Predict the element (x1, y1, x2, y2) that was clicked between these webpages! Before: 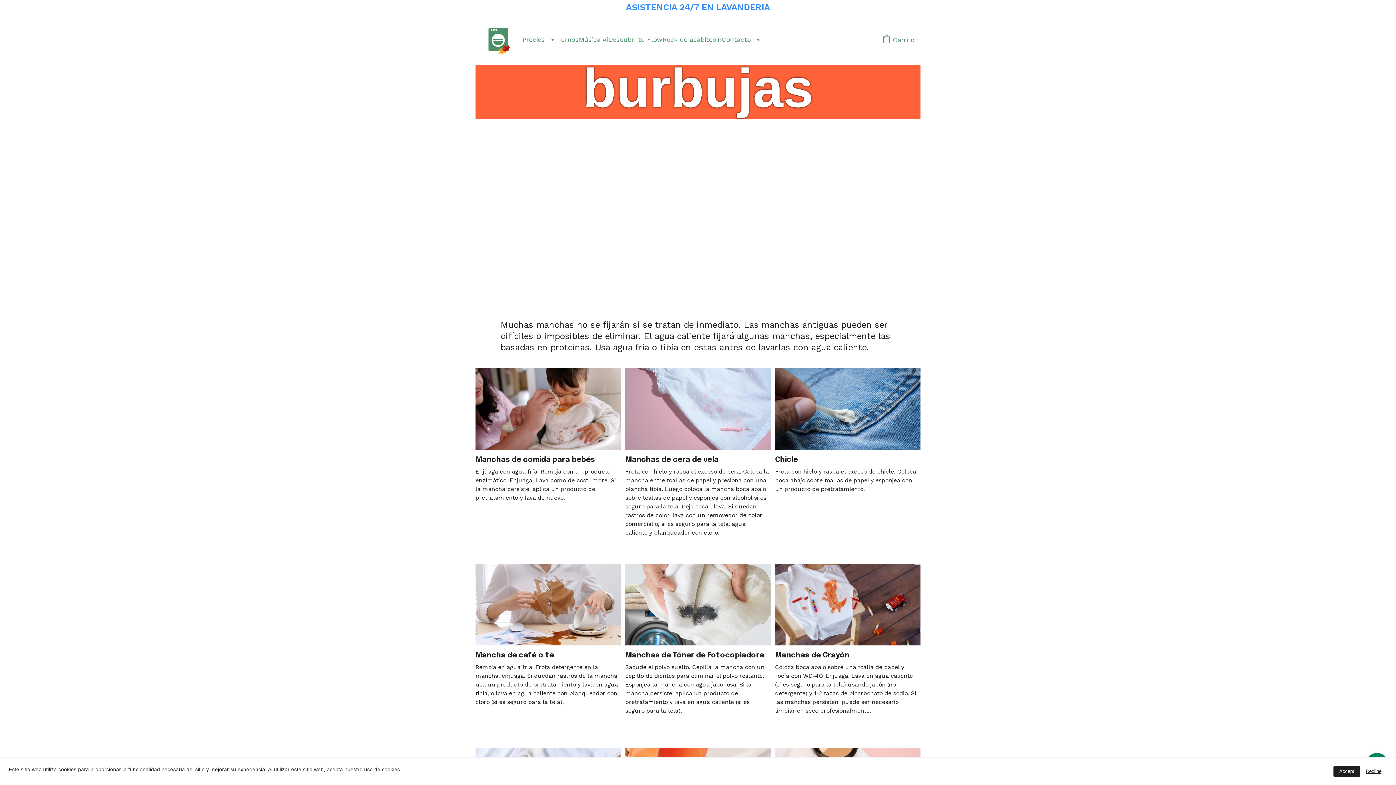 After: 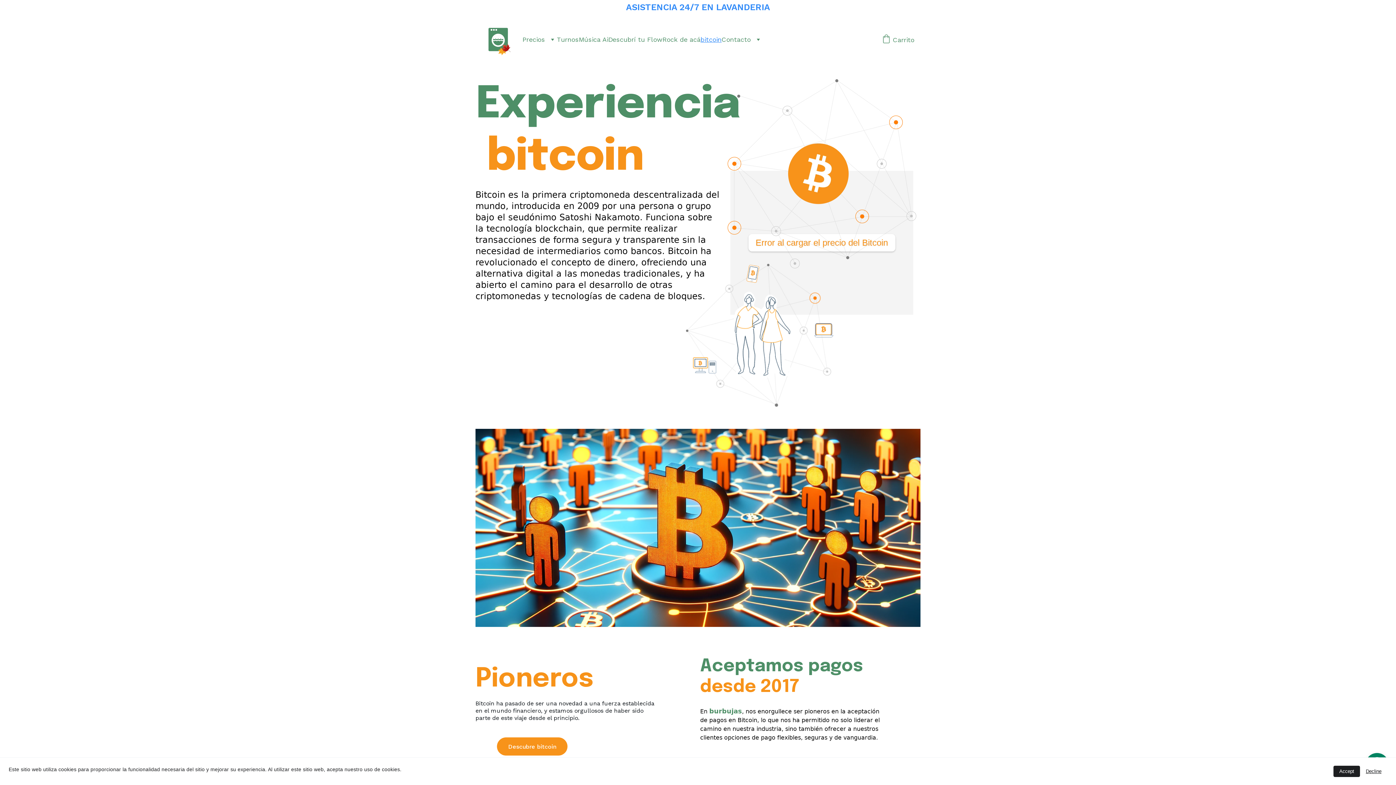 Action: bbox: (700, 33, 721, 45) label: bitcoin